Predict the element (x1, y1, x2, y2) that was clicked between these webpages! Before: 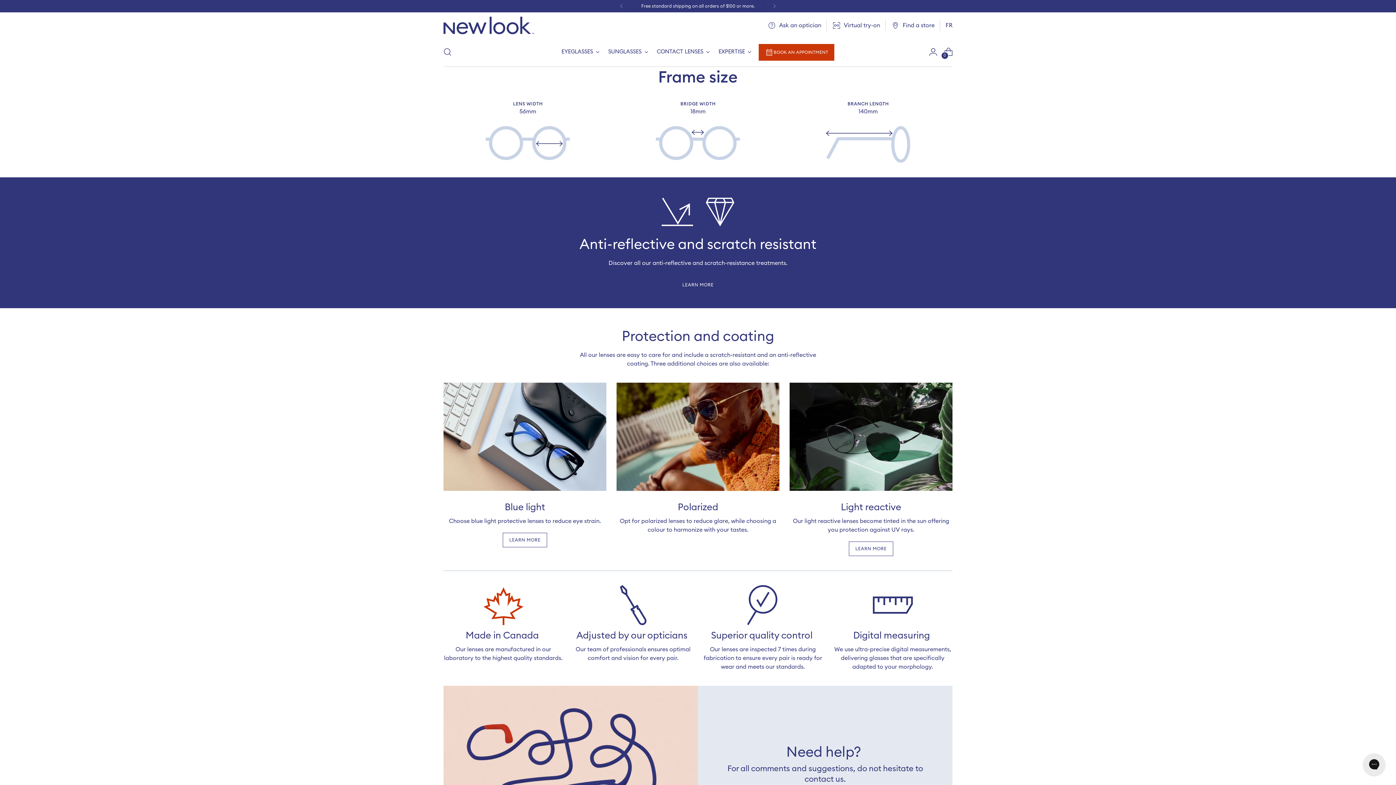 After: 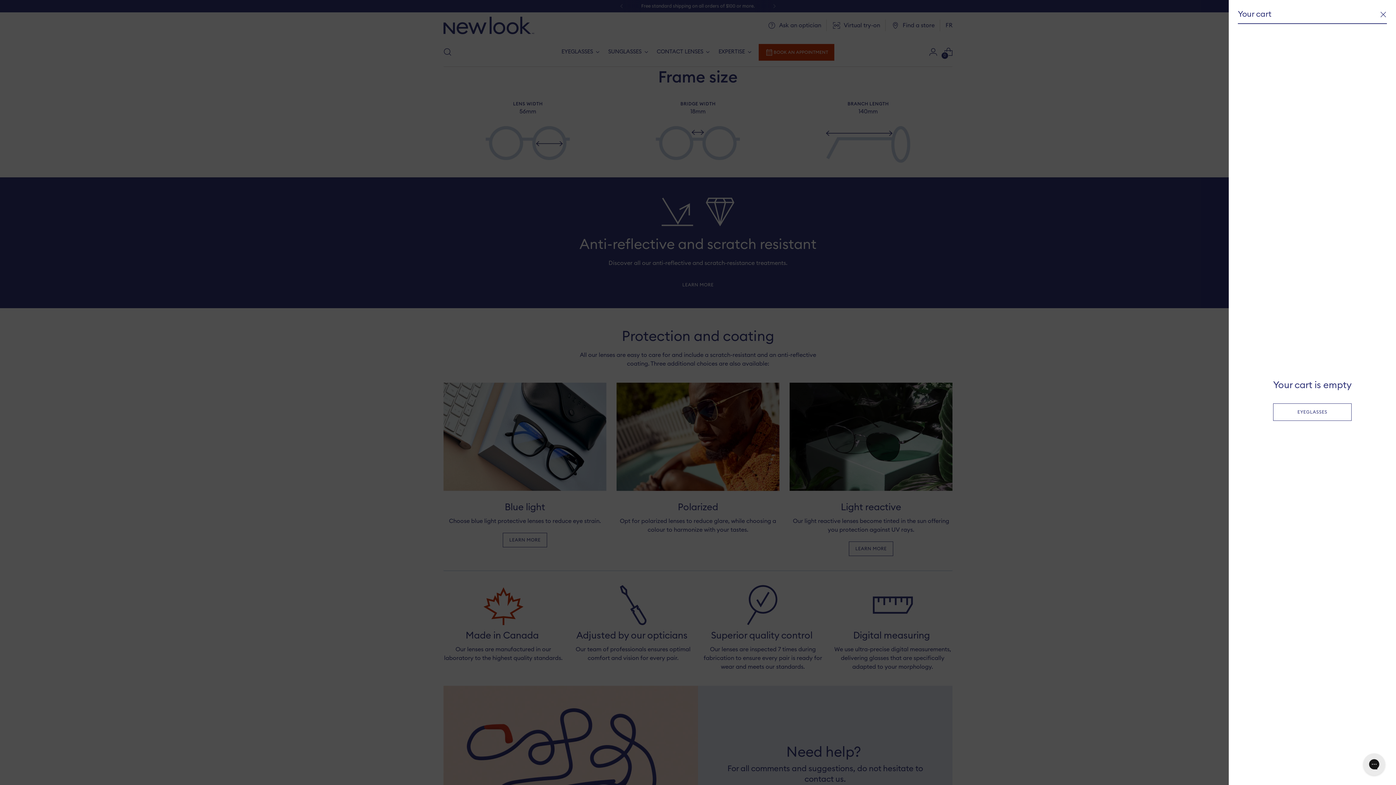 Action: label: Open cart modal bbox: (941, 44, 956, 59)